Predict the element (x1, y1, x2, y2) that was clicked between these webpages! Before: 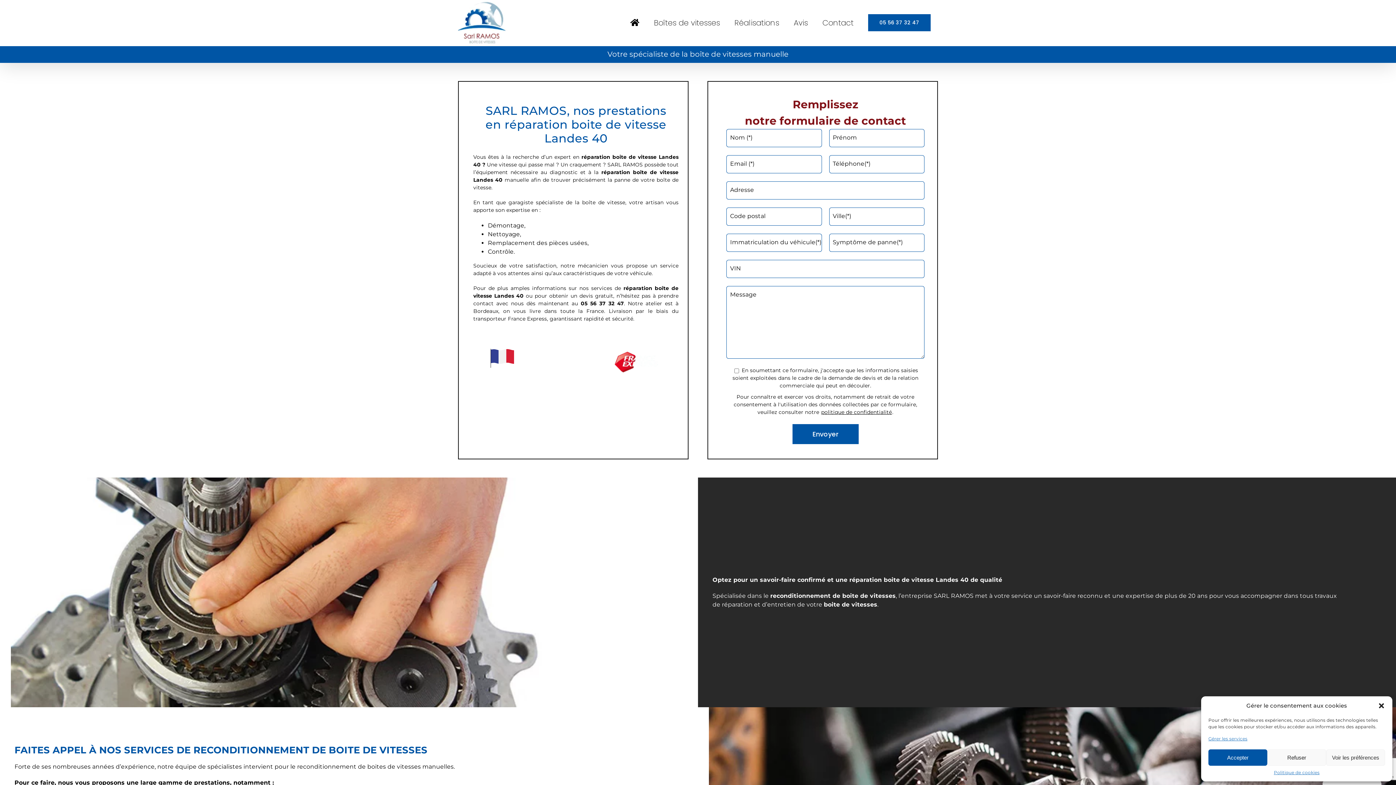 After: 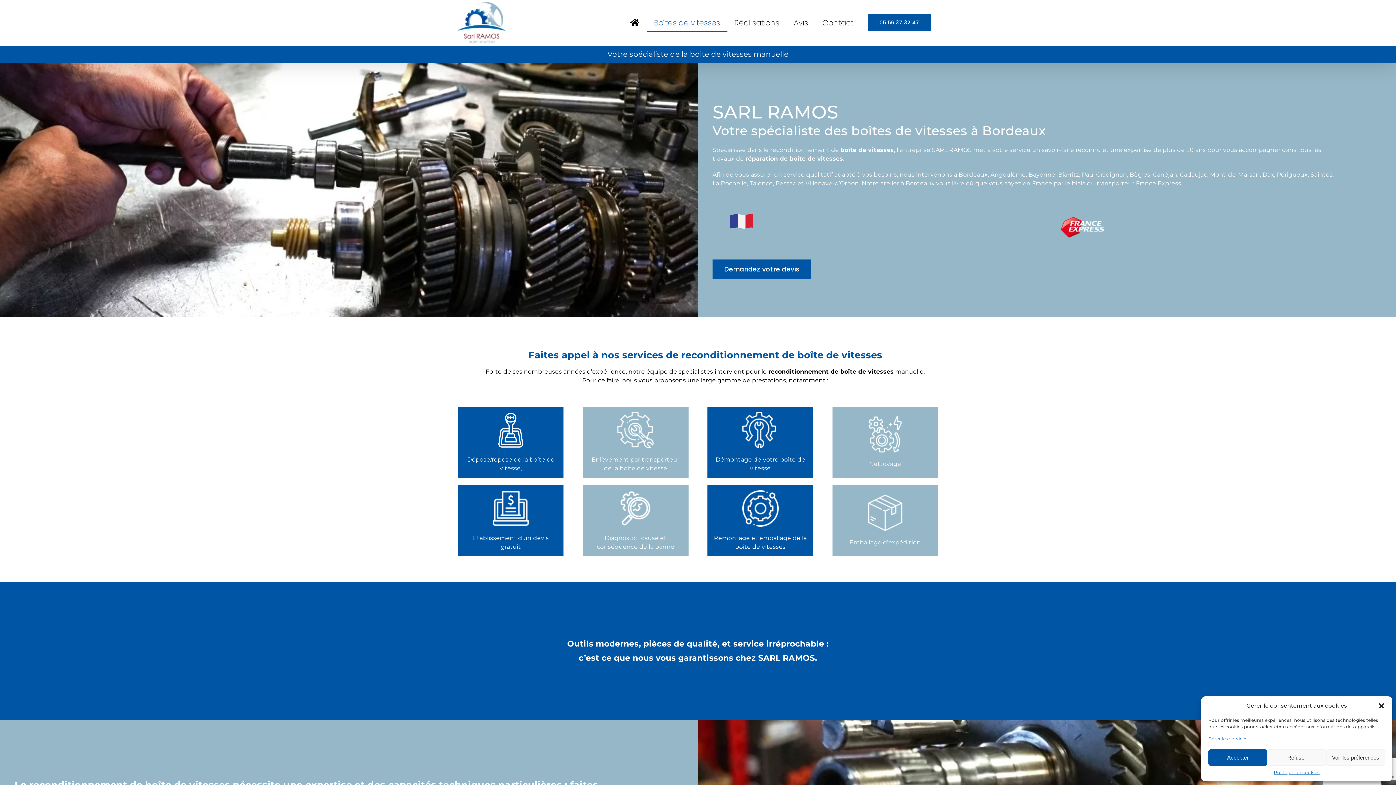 Action: label: réparation boîte de vitesse bbox: (601, 169, 678, 175)